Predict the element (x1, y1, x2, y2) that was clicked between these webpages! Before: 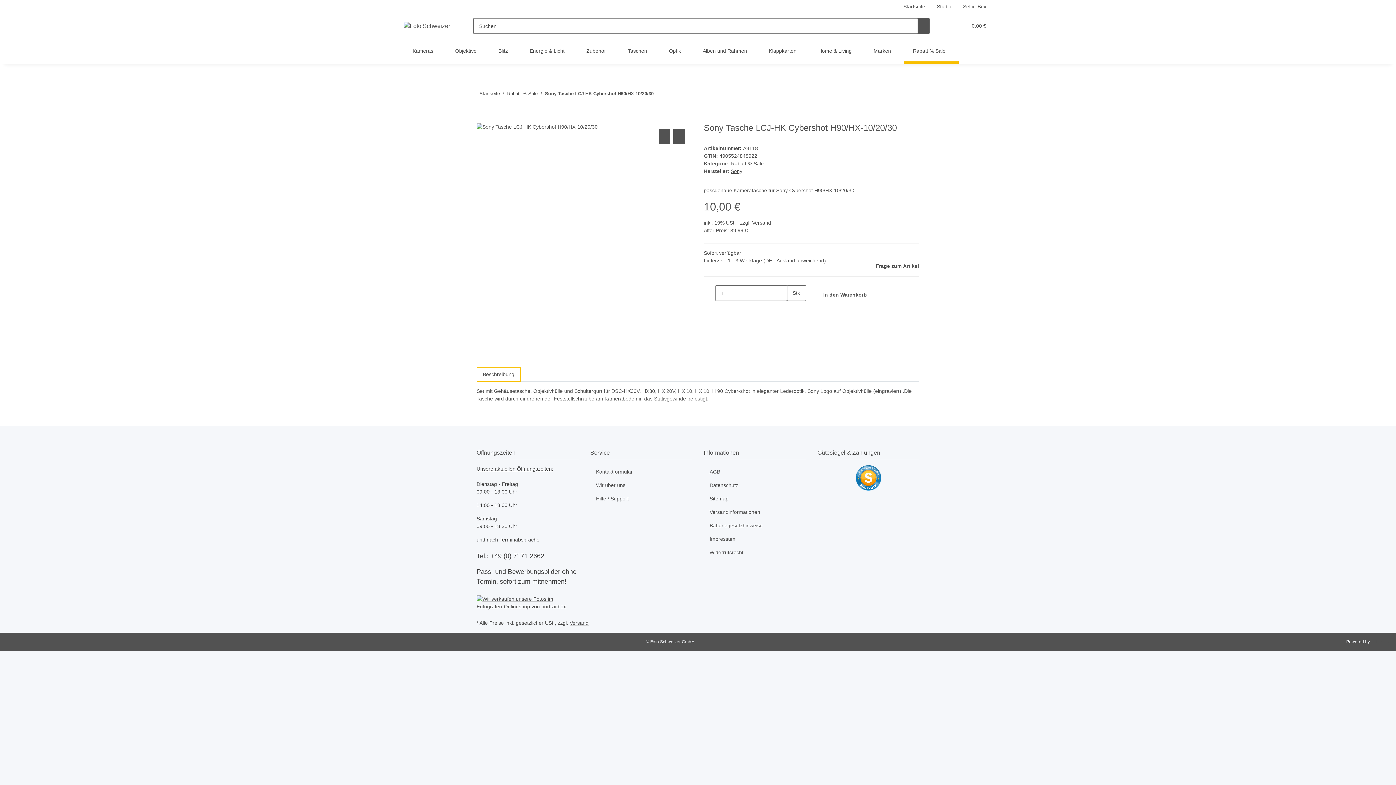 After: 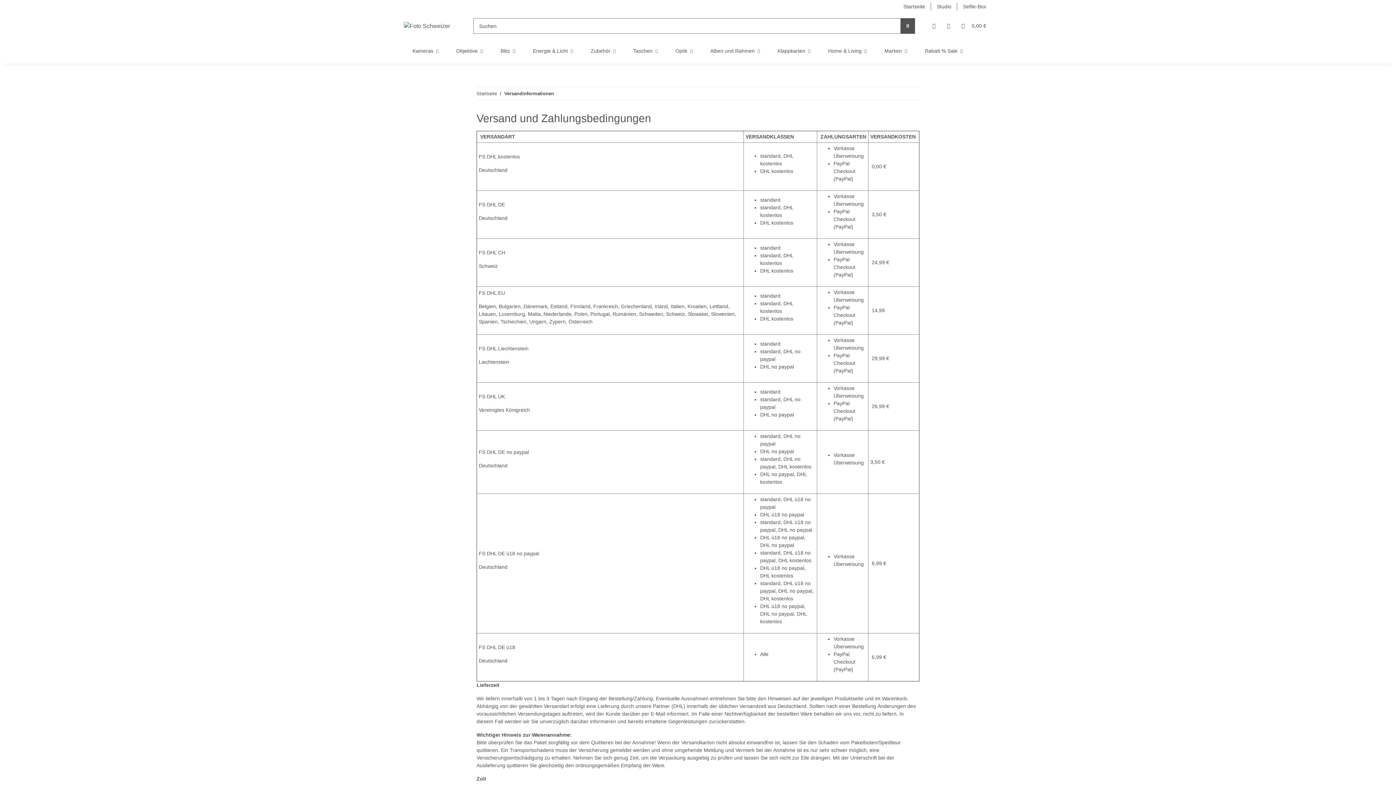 Action: bbox: (569, 620, 588, 626) label: Versand